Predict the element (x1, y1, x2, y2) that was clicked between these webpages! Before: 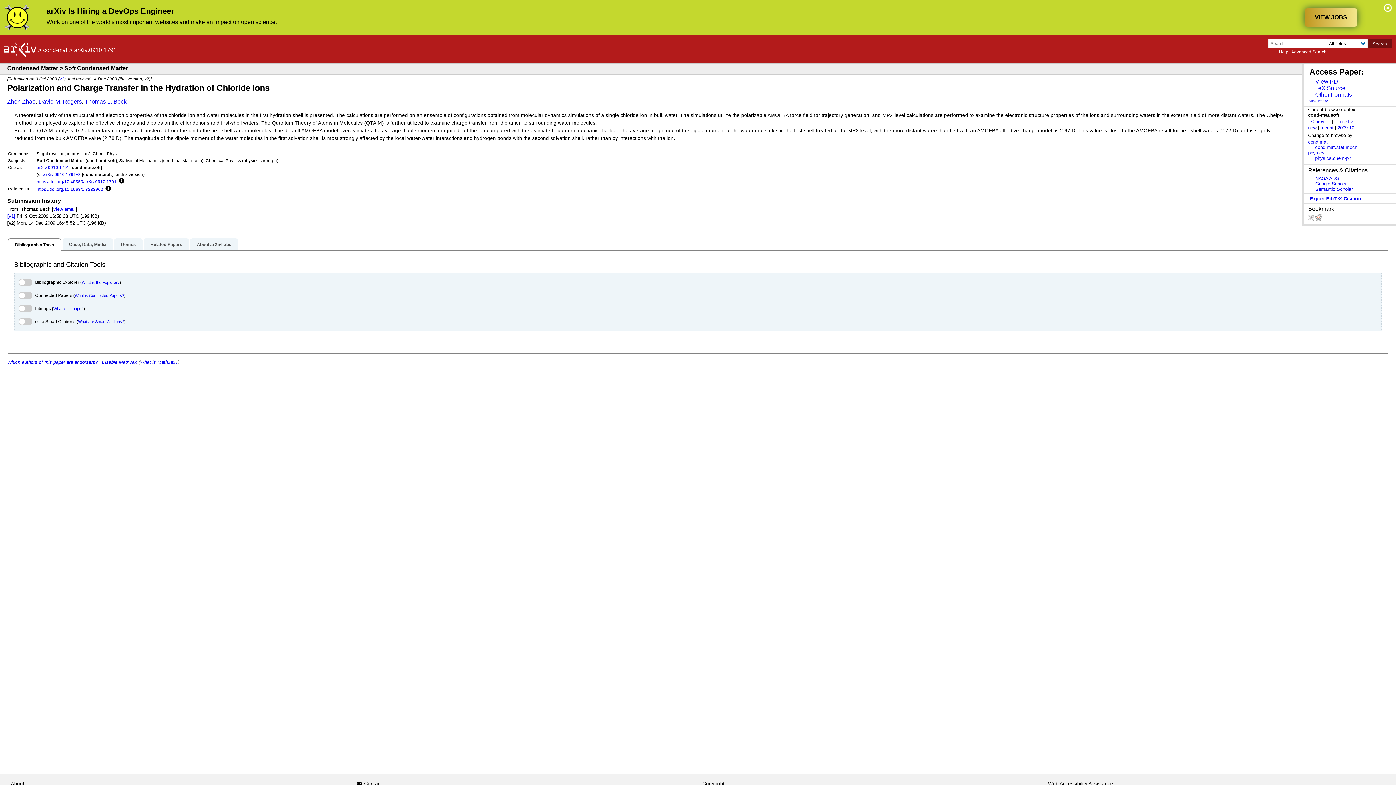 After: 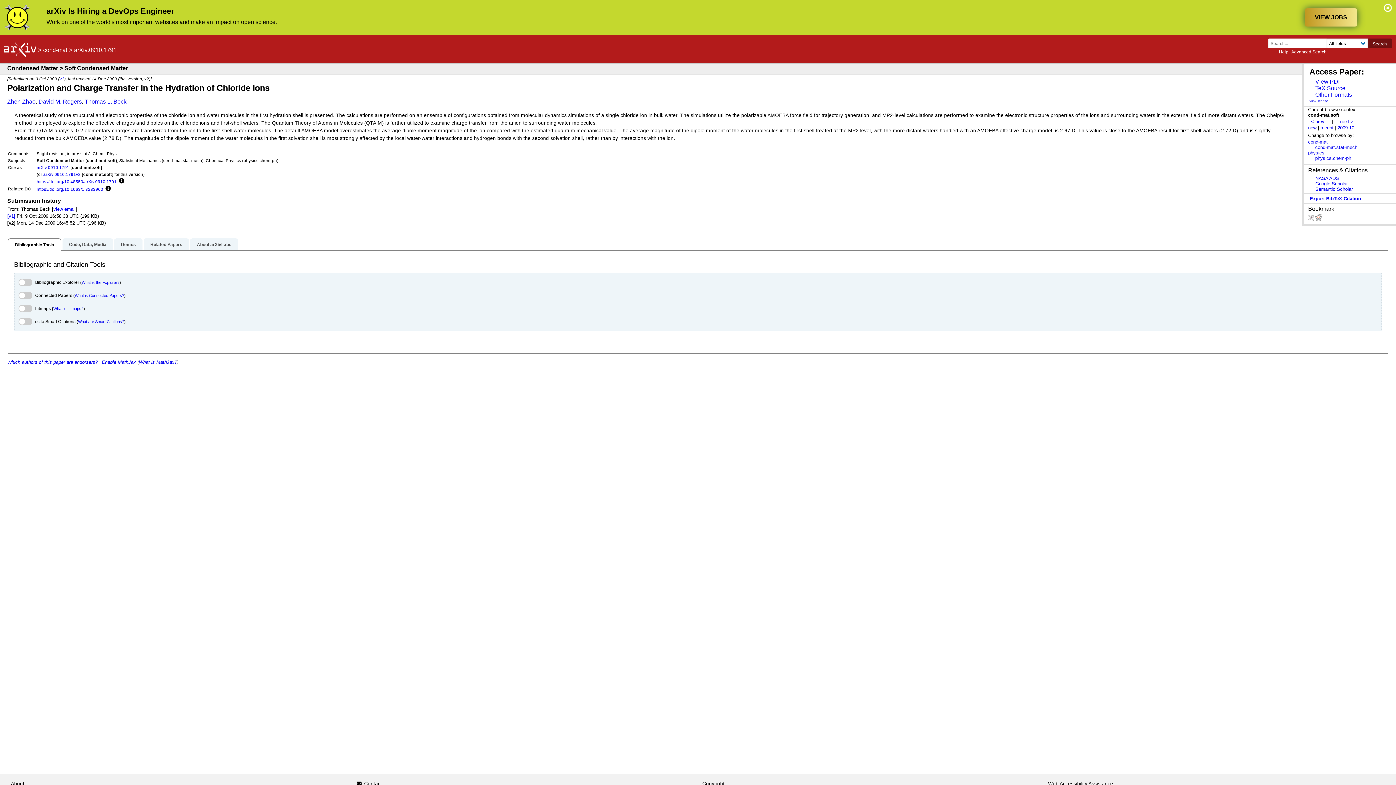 Action: bbox: (101, 359, 137, 364) label: Disable MathJax